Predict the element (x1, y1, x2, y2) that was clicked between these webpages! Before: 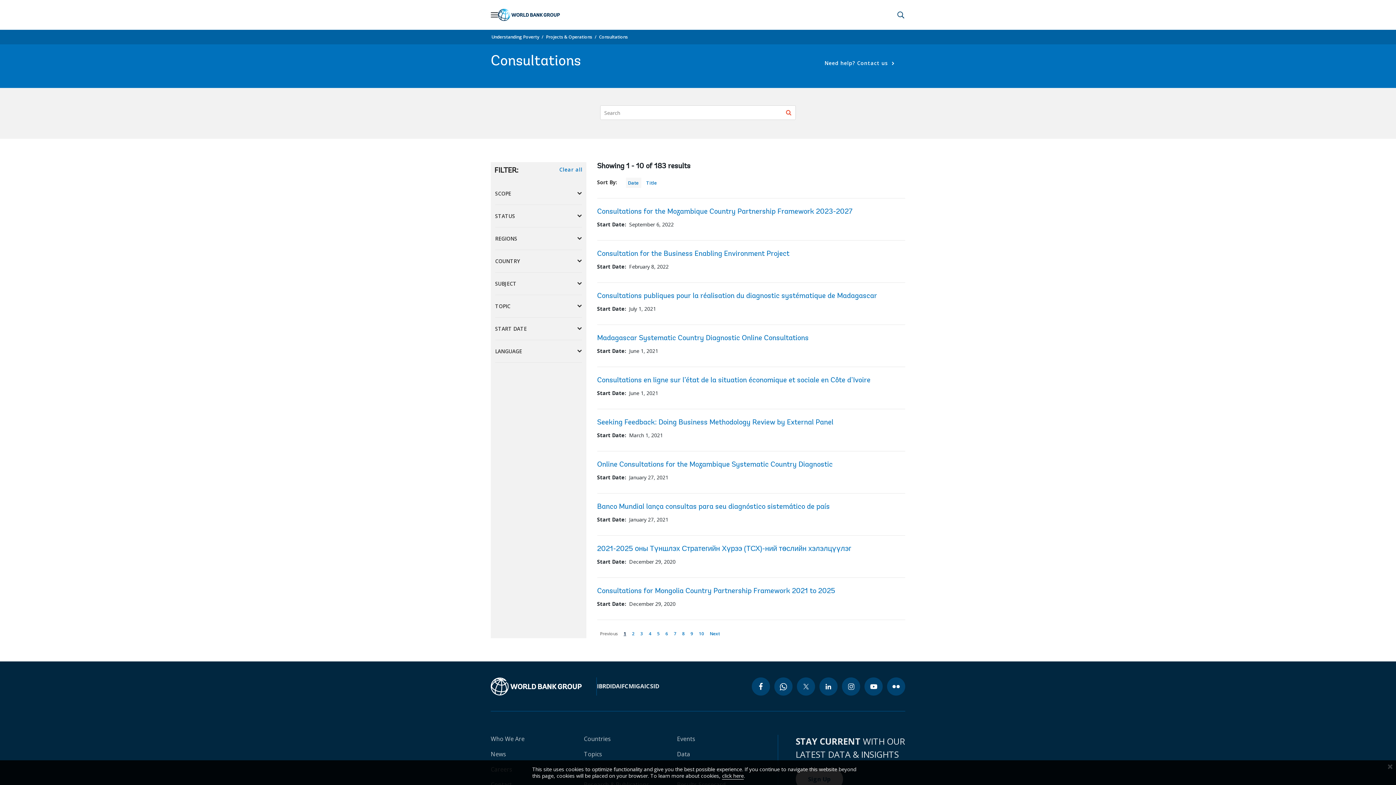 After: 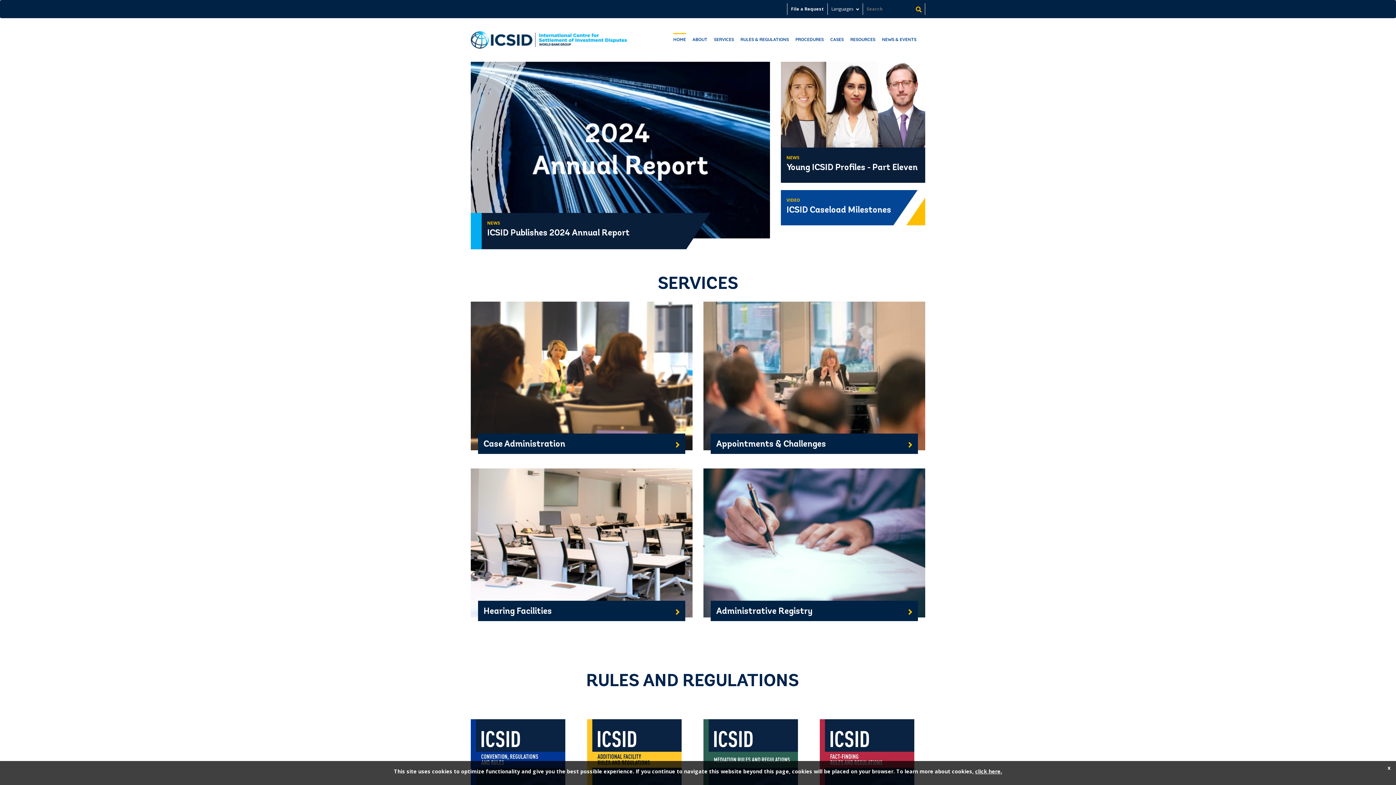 Action: label: ICSID bbox: (644, 682, 659, 690)